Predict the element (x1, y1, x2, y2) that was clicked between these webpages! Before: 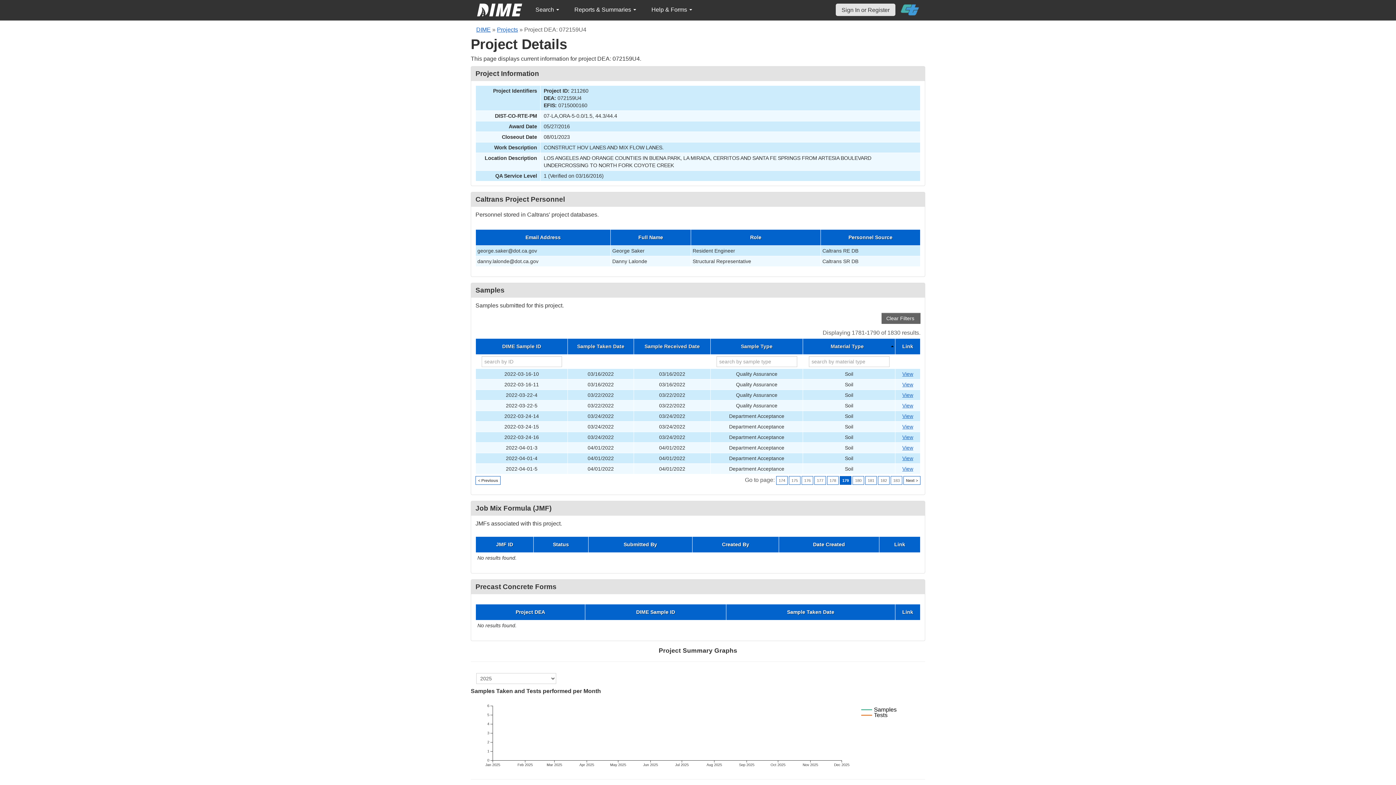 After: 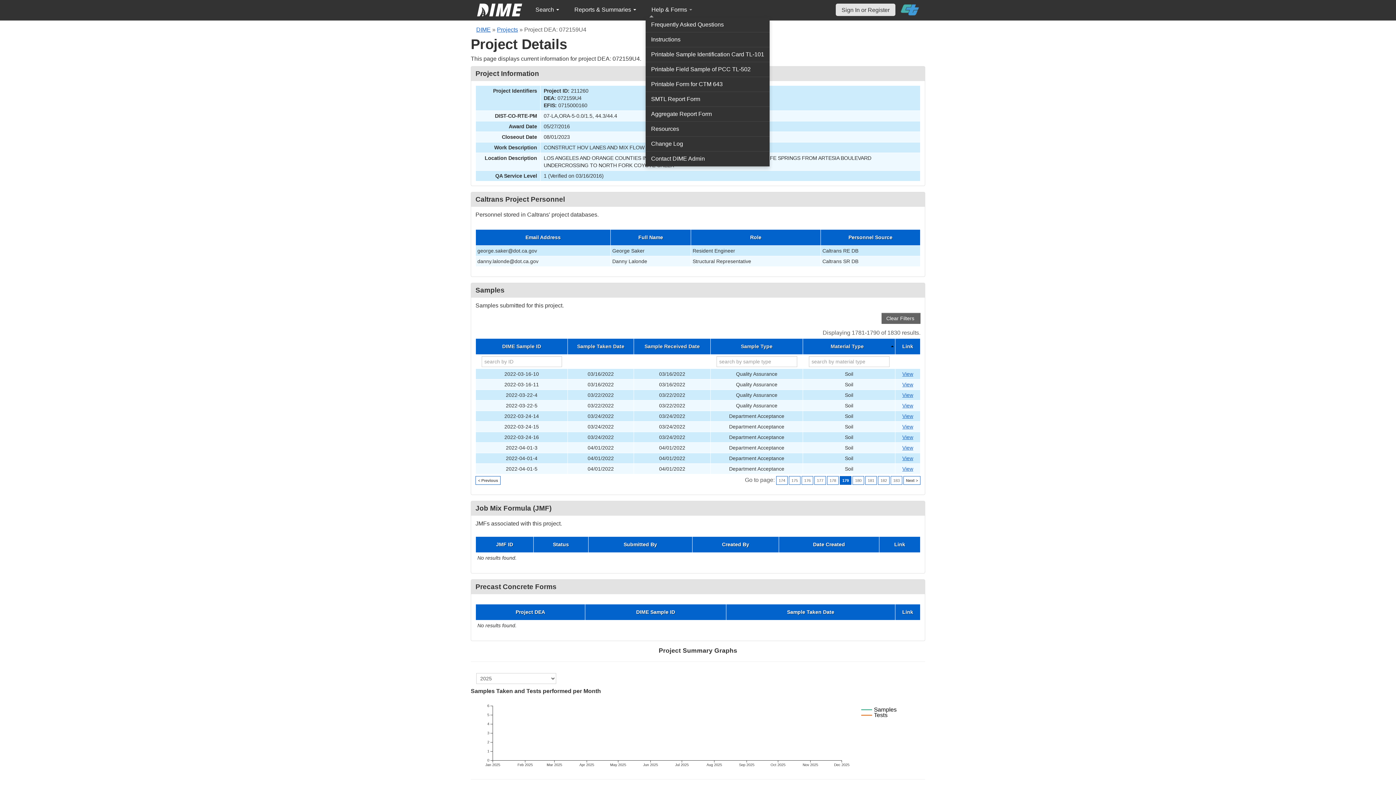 Action: label: Help & Forms  bbox: (645, 2, 698, 17)